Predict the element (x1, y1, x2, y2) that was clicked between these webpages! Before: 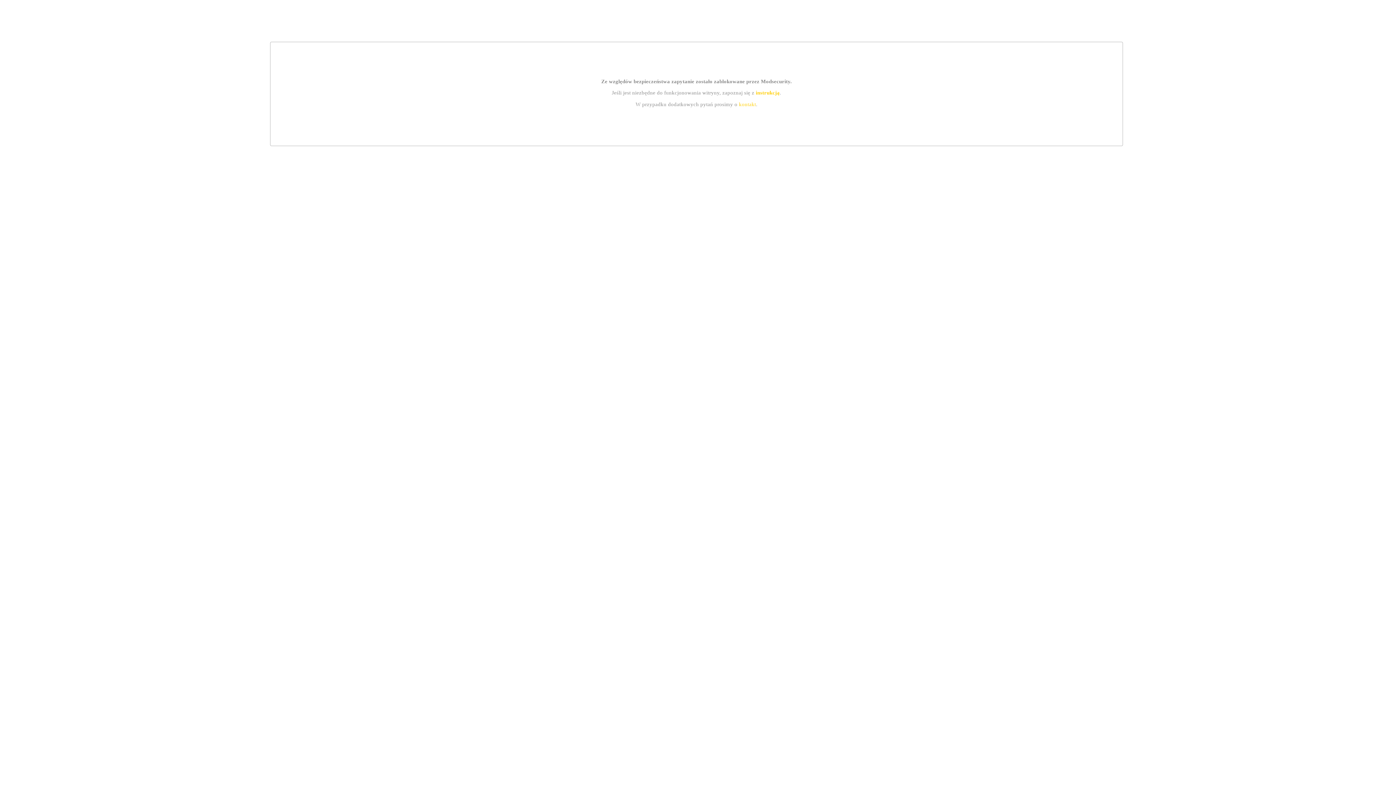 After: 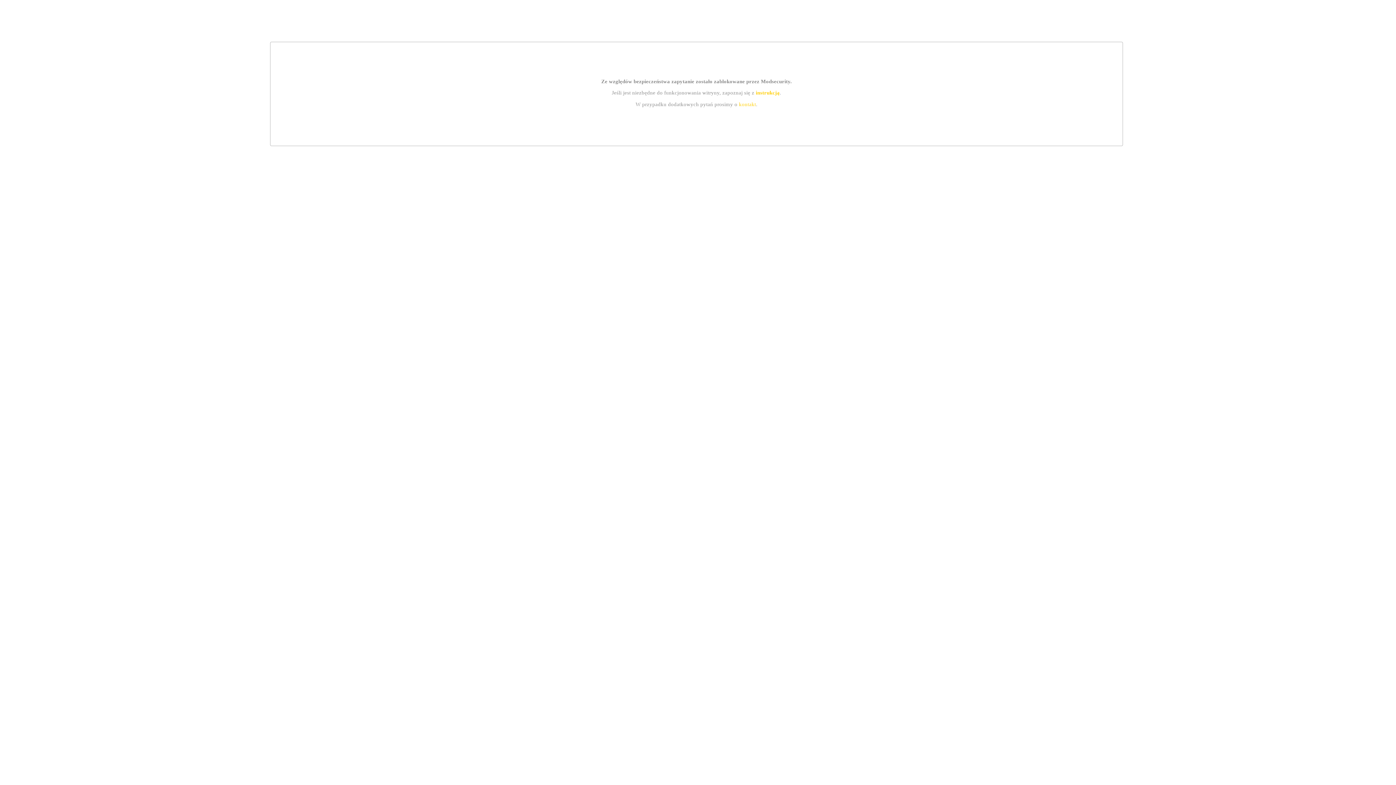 Action: label: instrukcją bbox: (755, 89, 779, 95)